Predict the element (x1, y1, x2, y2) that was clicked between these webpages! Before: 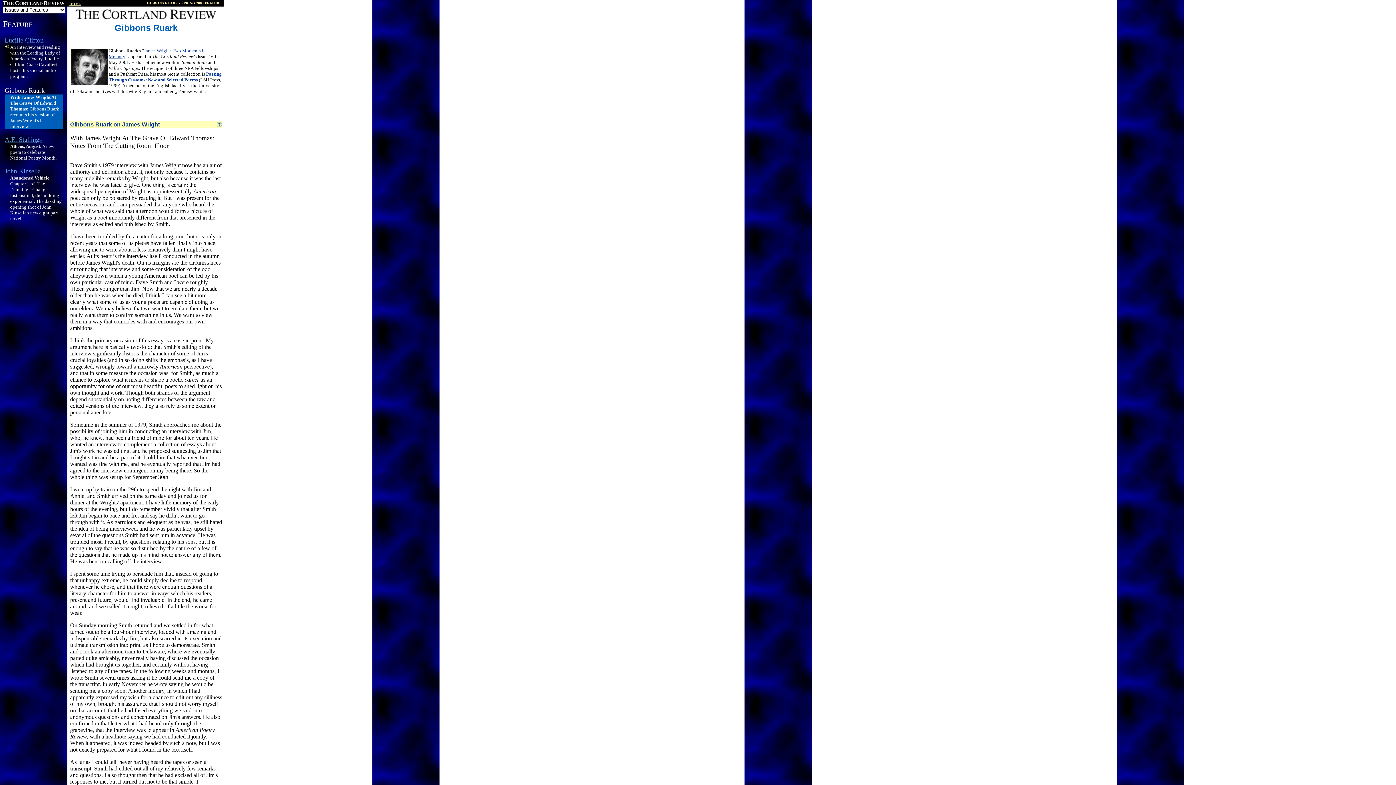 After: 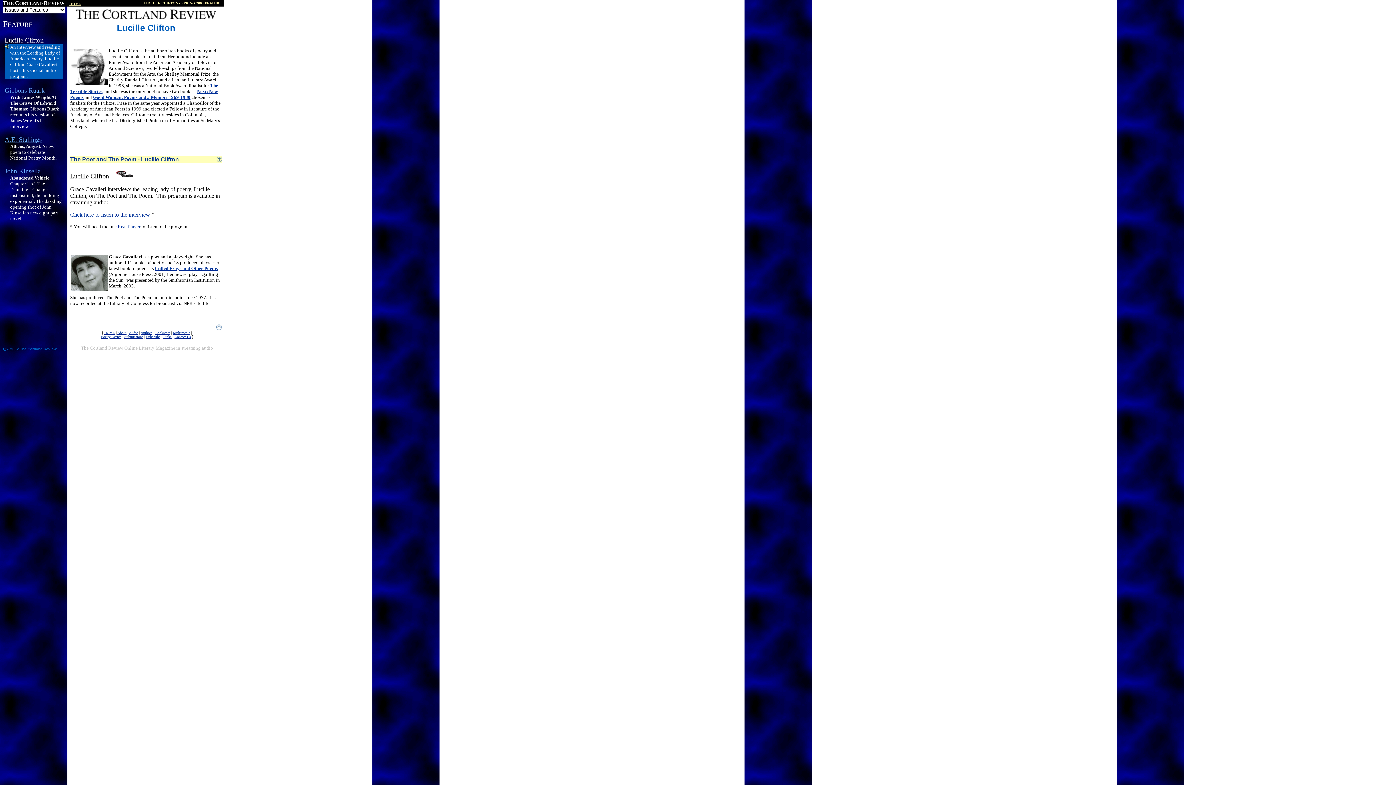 Action: label: Lucille Clifton bbox: (4, 36, 43, 44)